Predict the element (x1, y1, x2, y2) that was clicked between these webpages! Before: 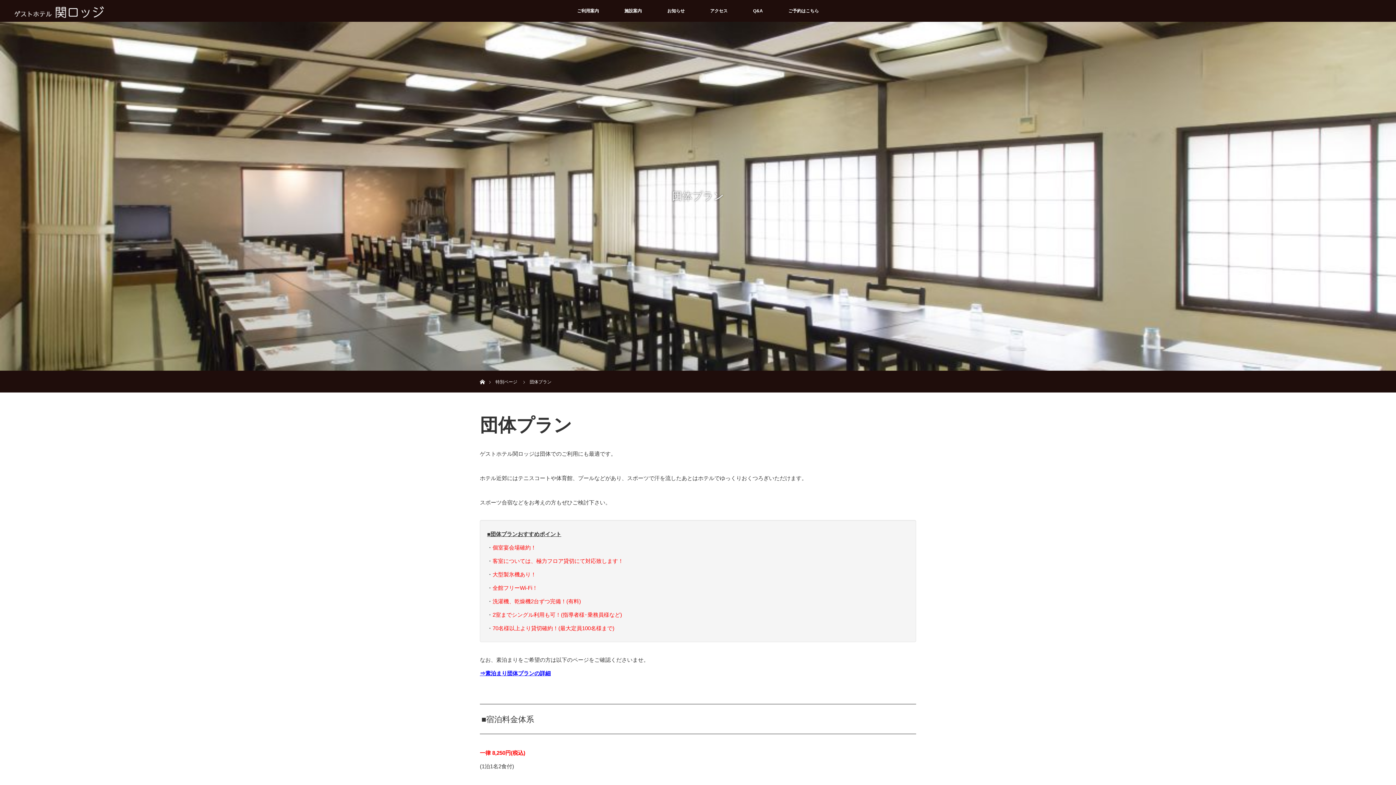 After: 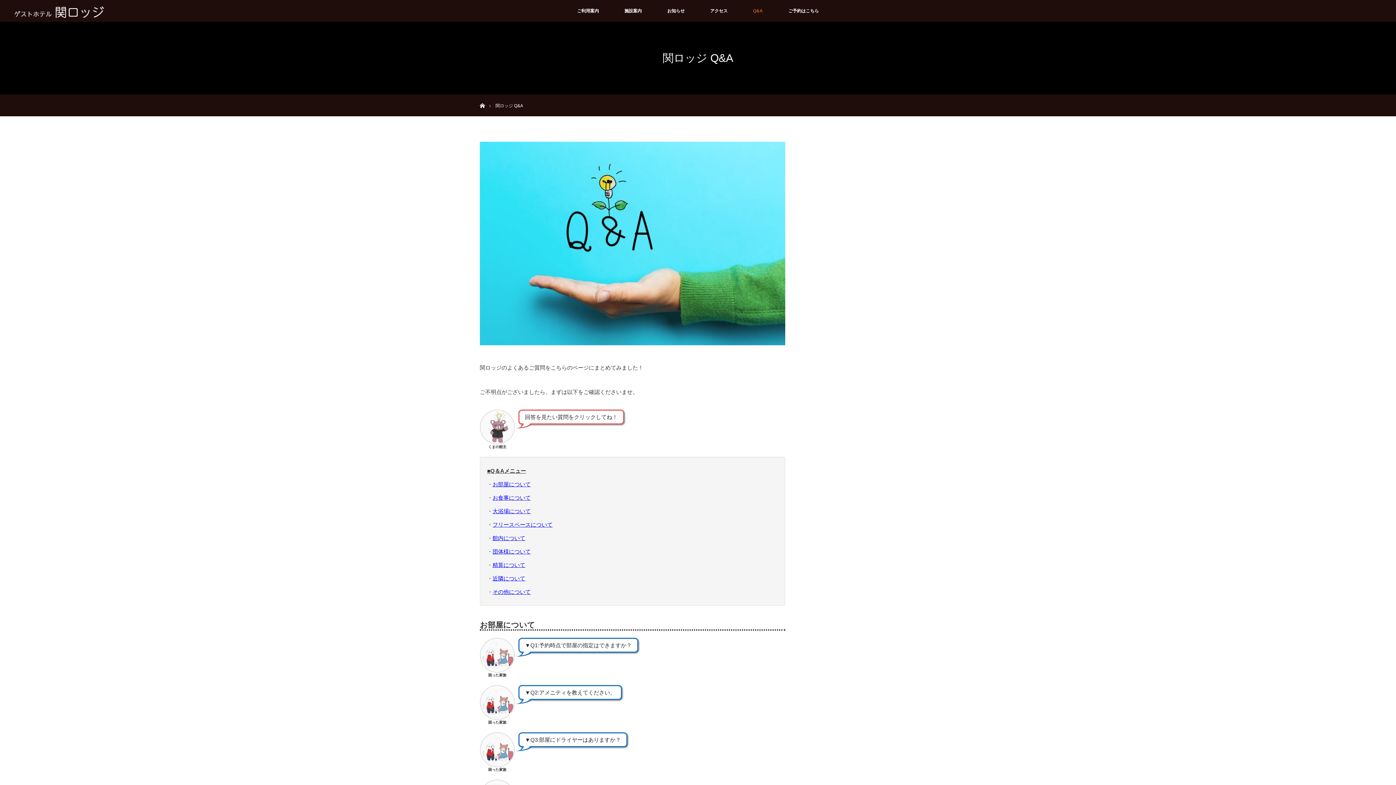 Action: label: Q&A bbox: (740, 0, 775, 21)